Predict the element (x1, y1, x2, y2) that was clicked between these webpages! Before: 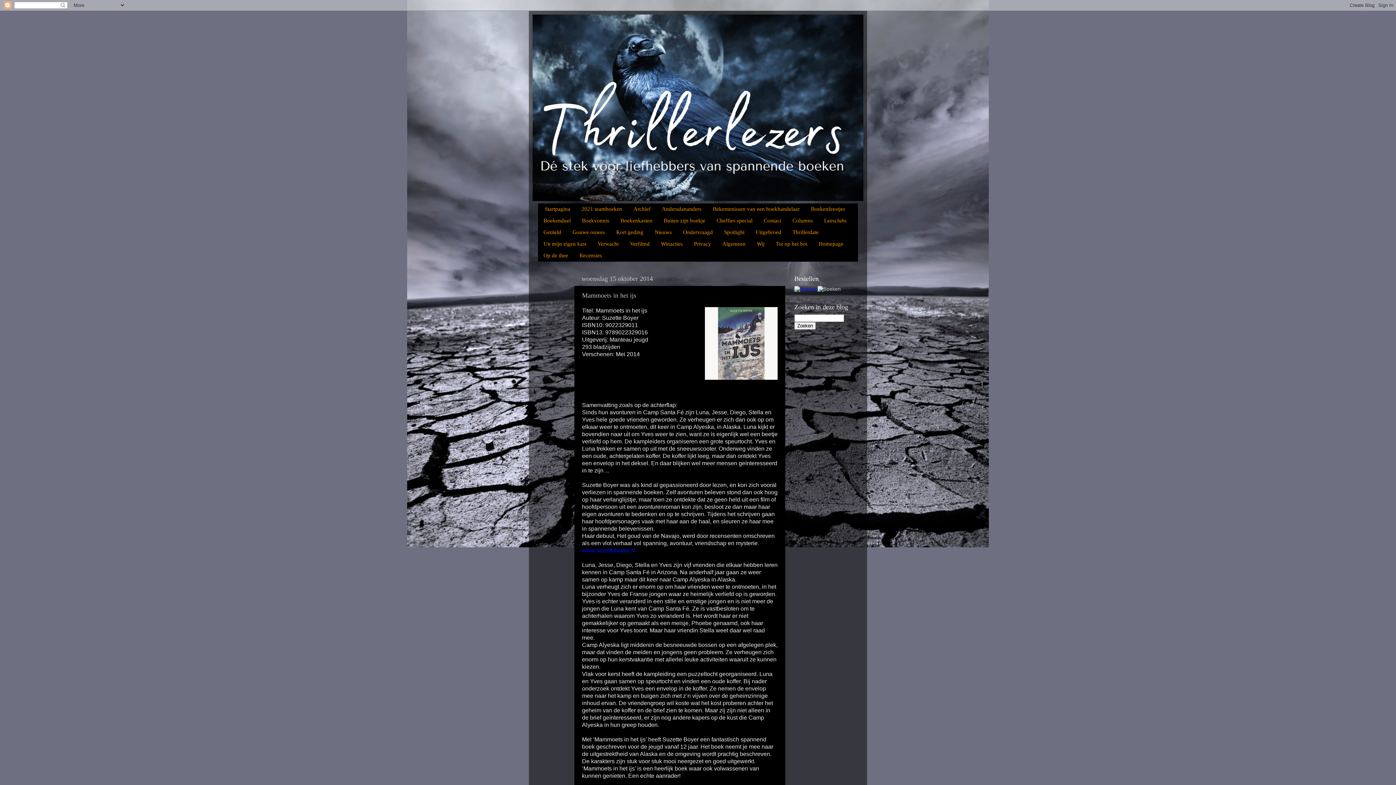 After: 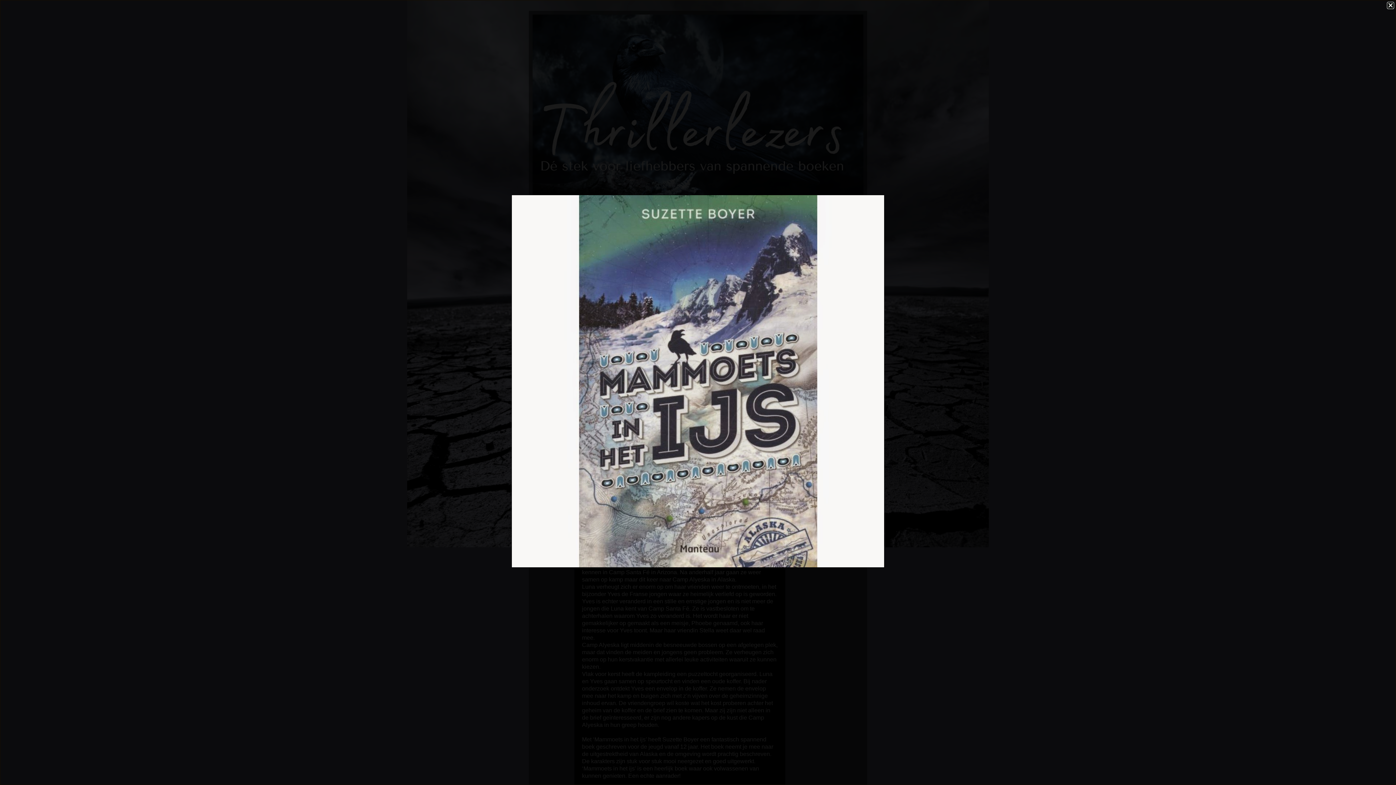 Action: bbox: (705, 307, 777, 381)